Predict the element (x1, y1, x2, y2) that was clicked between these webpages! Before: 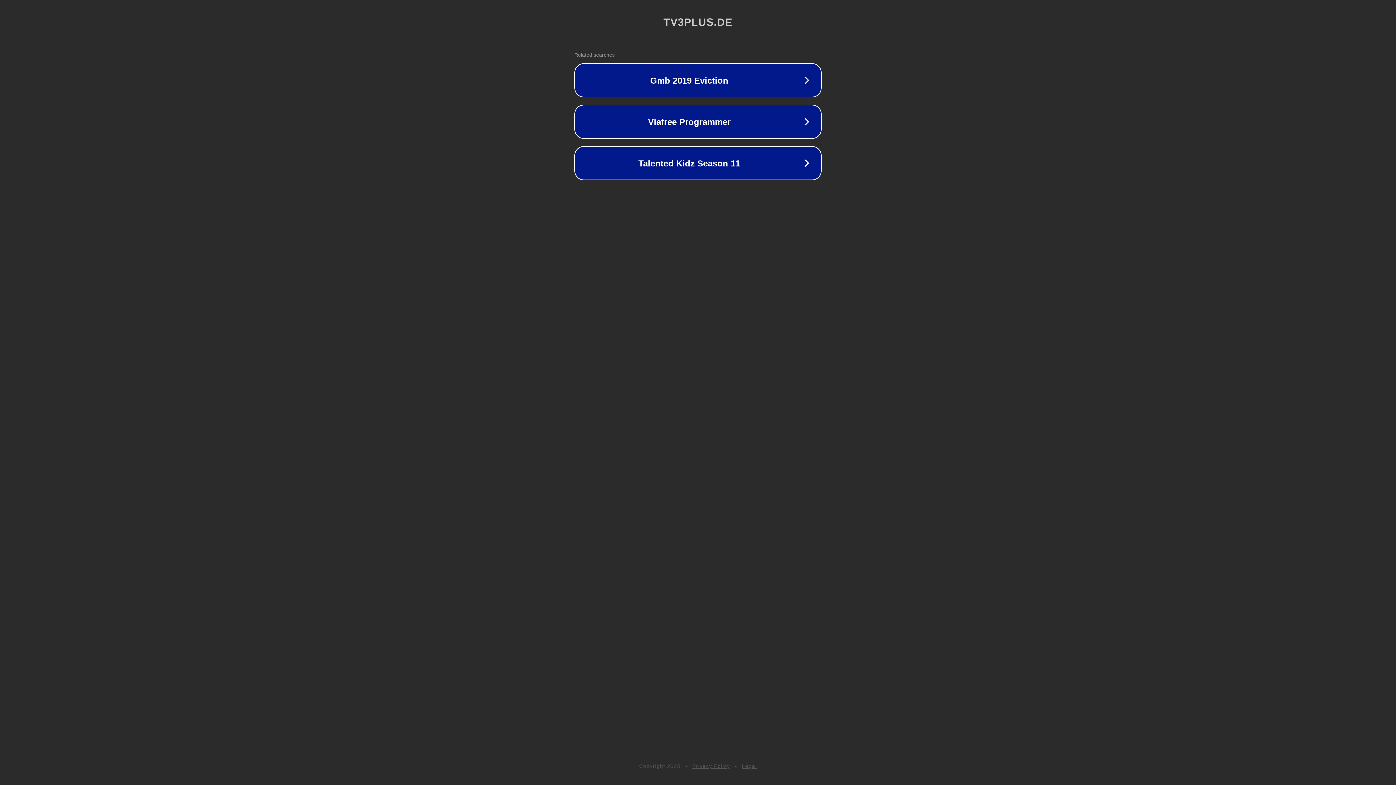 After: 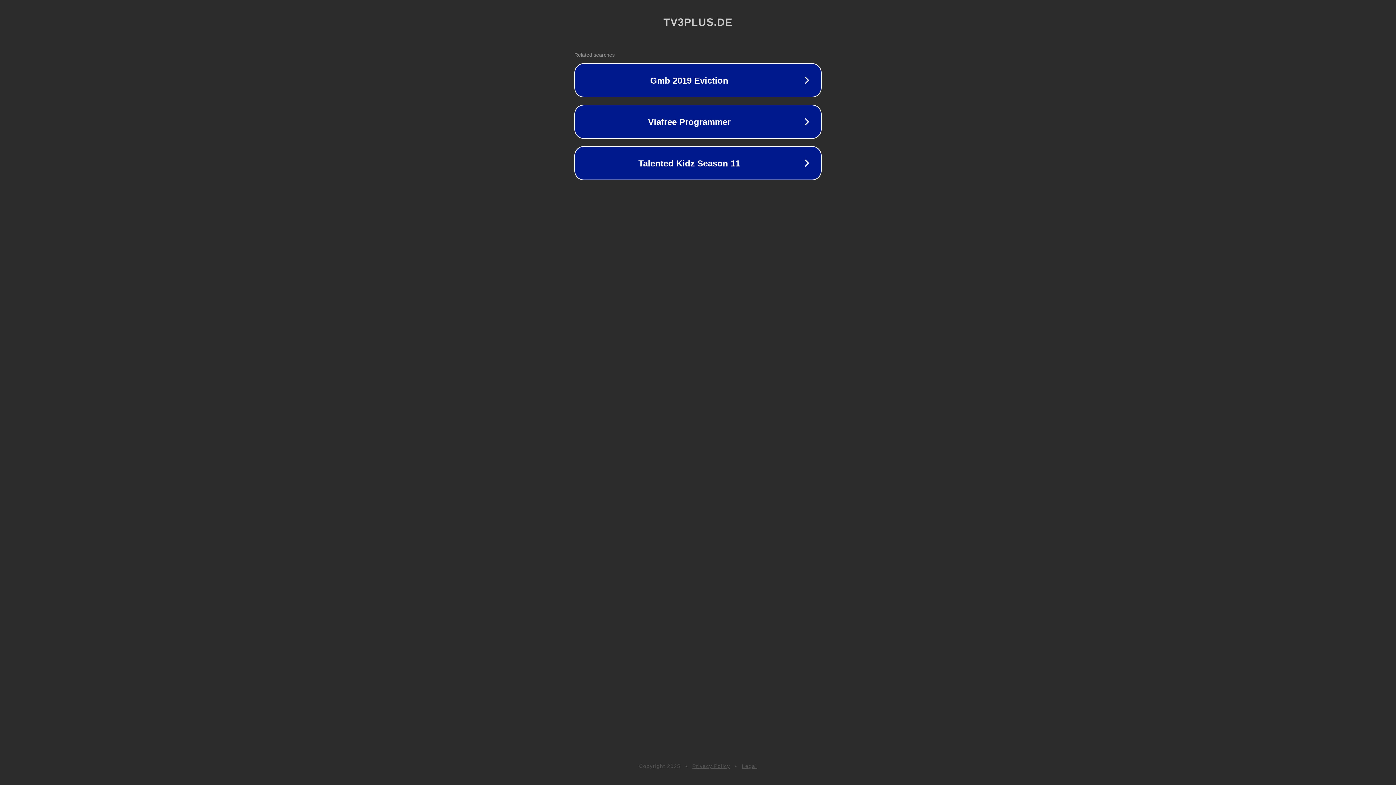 Action: bbox: (742, 763, 757, 769) label: Legal